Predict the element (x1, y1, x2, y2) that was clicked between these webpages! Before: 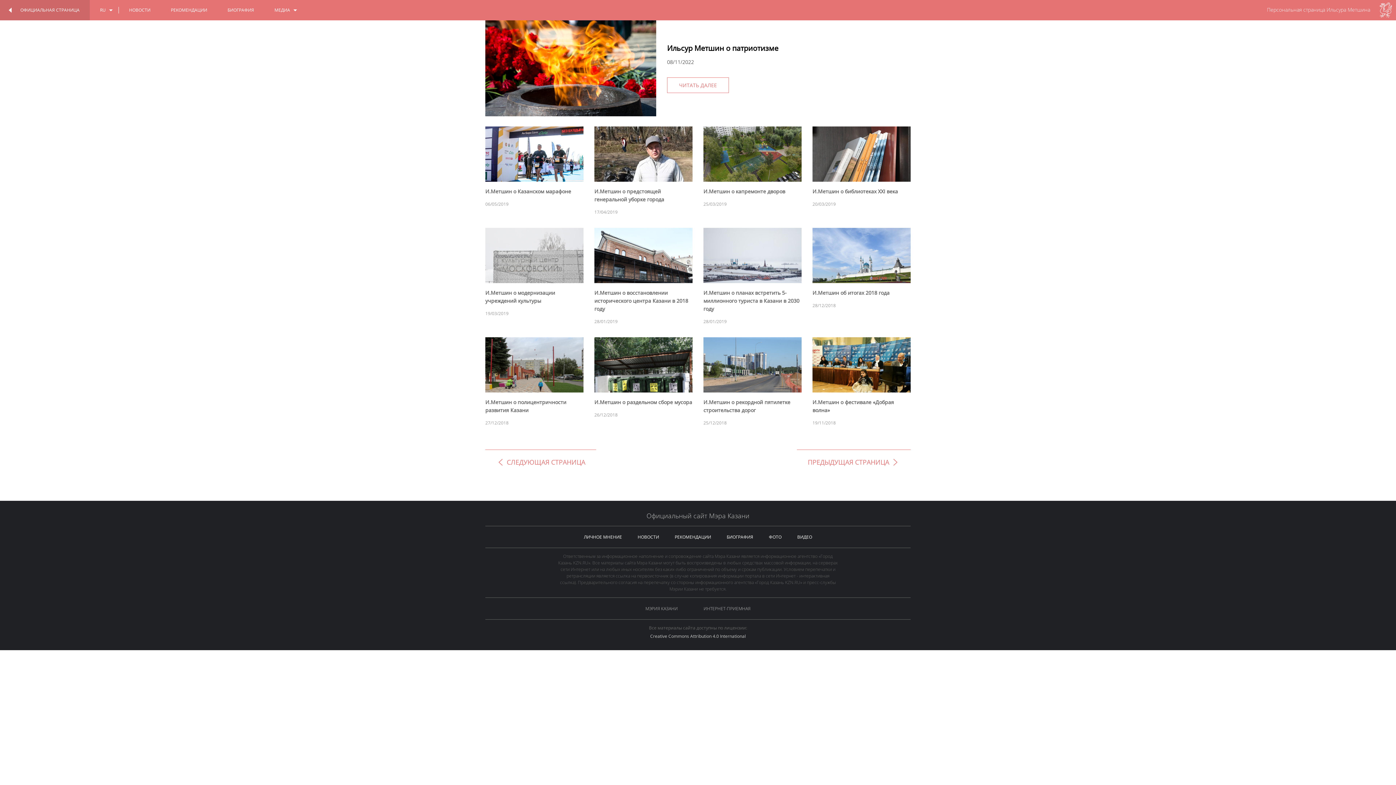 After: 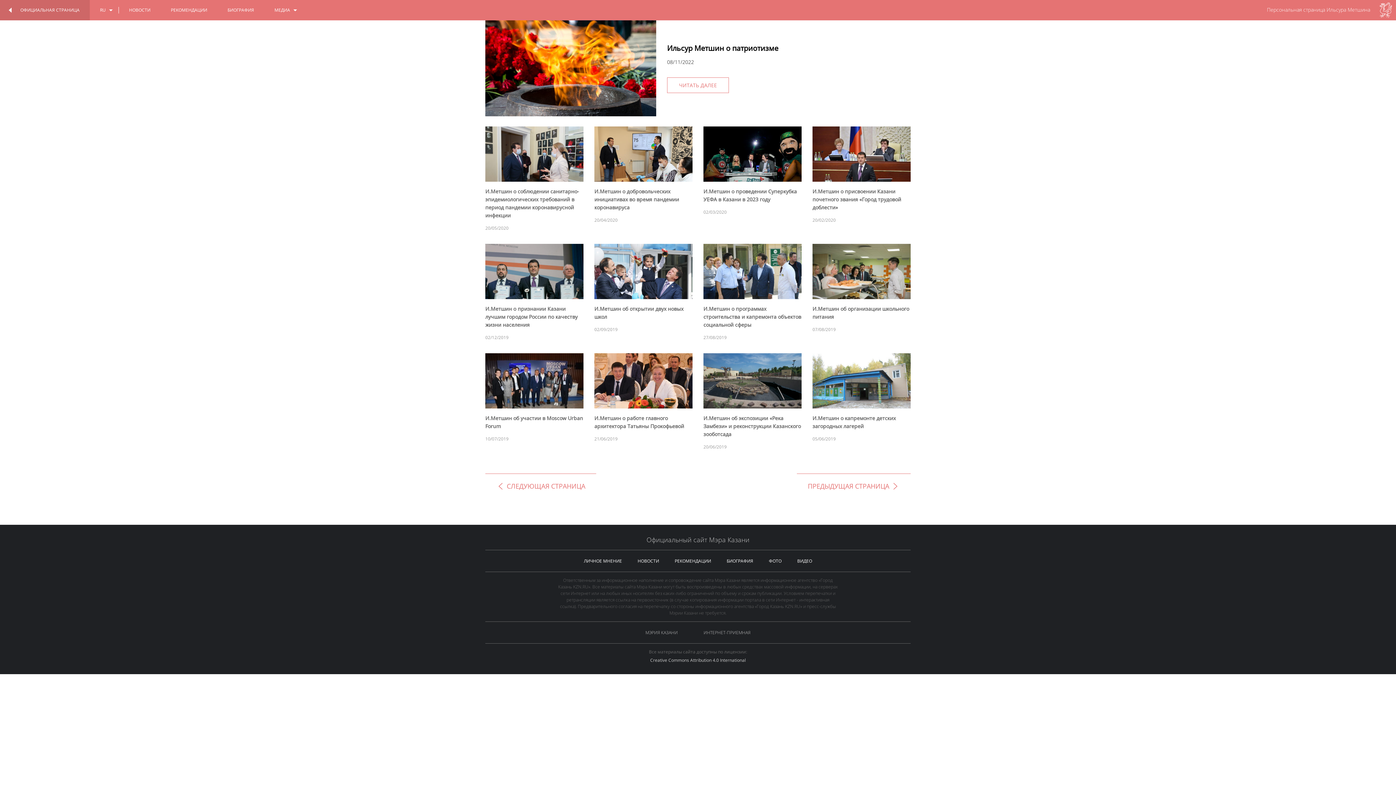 Action: bbox: (485, 449, 596, 480) label:  СЛЕДУЮЩАЯ СТРАНИЦА
20/05/2020 - 05/06/2019